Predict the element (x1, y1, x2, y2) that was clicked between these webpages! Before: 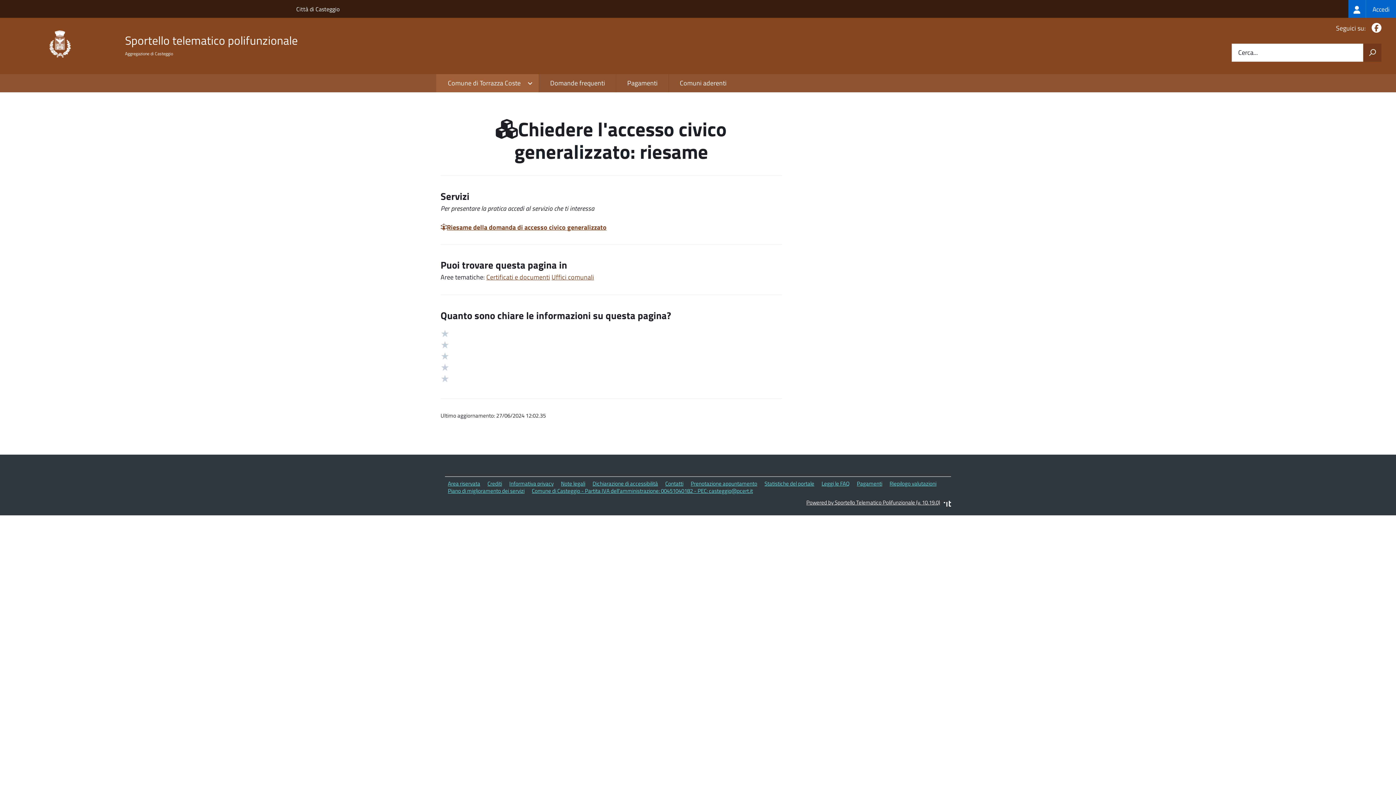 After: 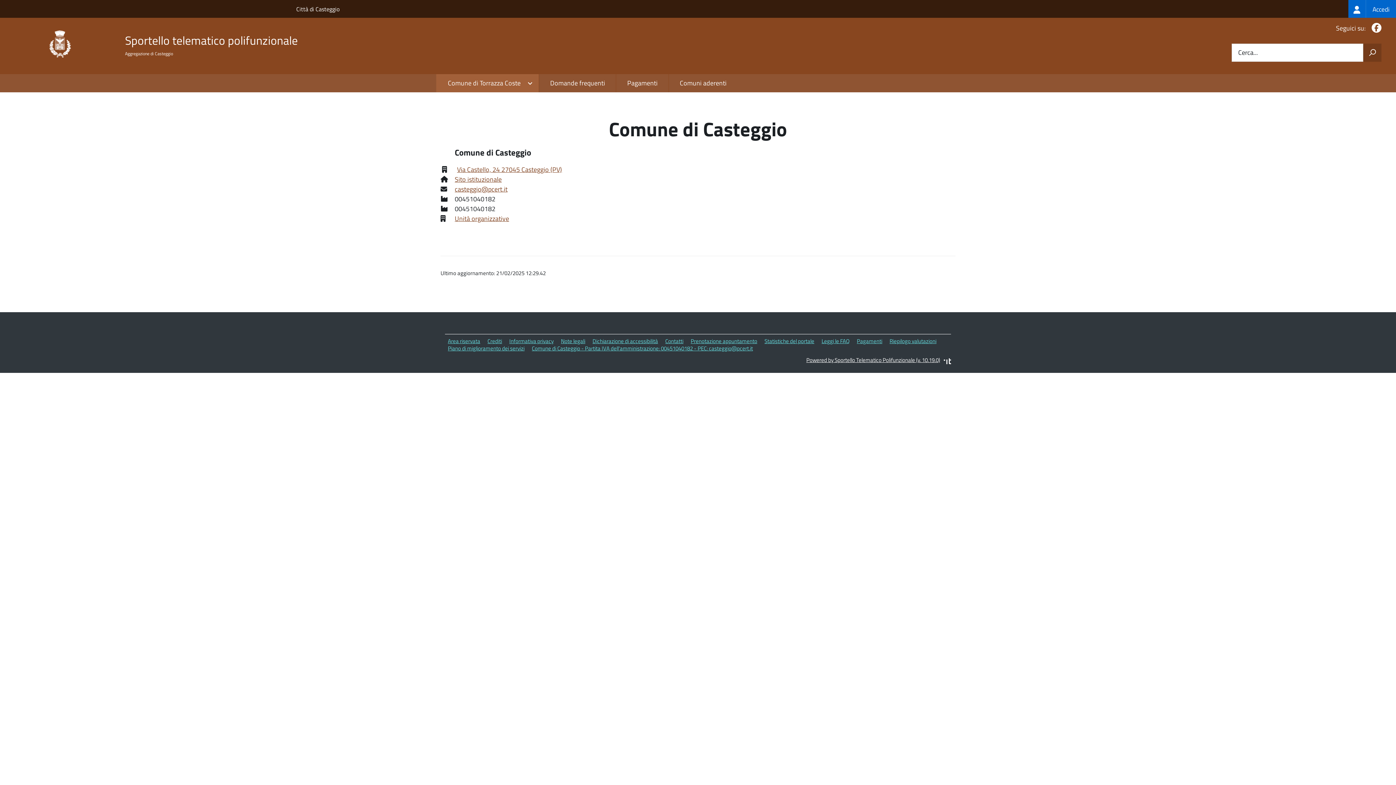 Action: bbox: (532, 486, 753, 495) label: Comune di Casteggio - Partita IVA dell'amministrazione: 00451040182 - PEC: casteggio@pcert.it